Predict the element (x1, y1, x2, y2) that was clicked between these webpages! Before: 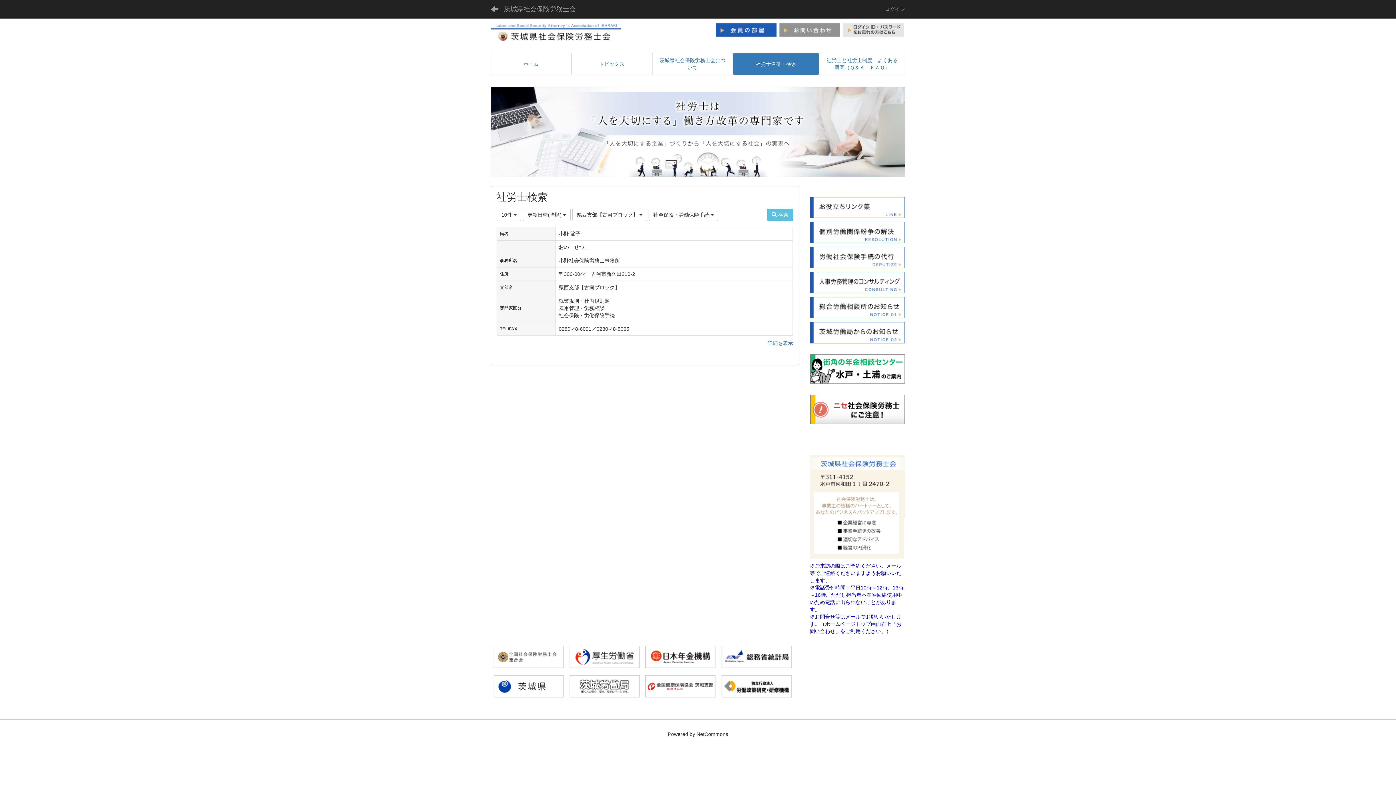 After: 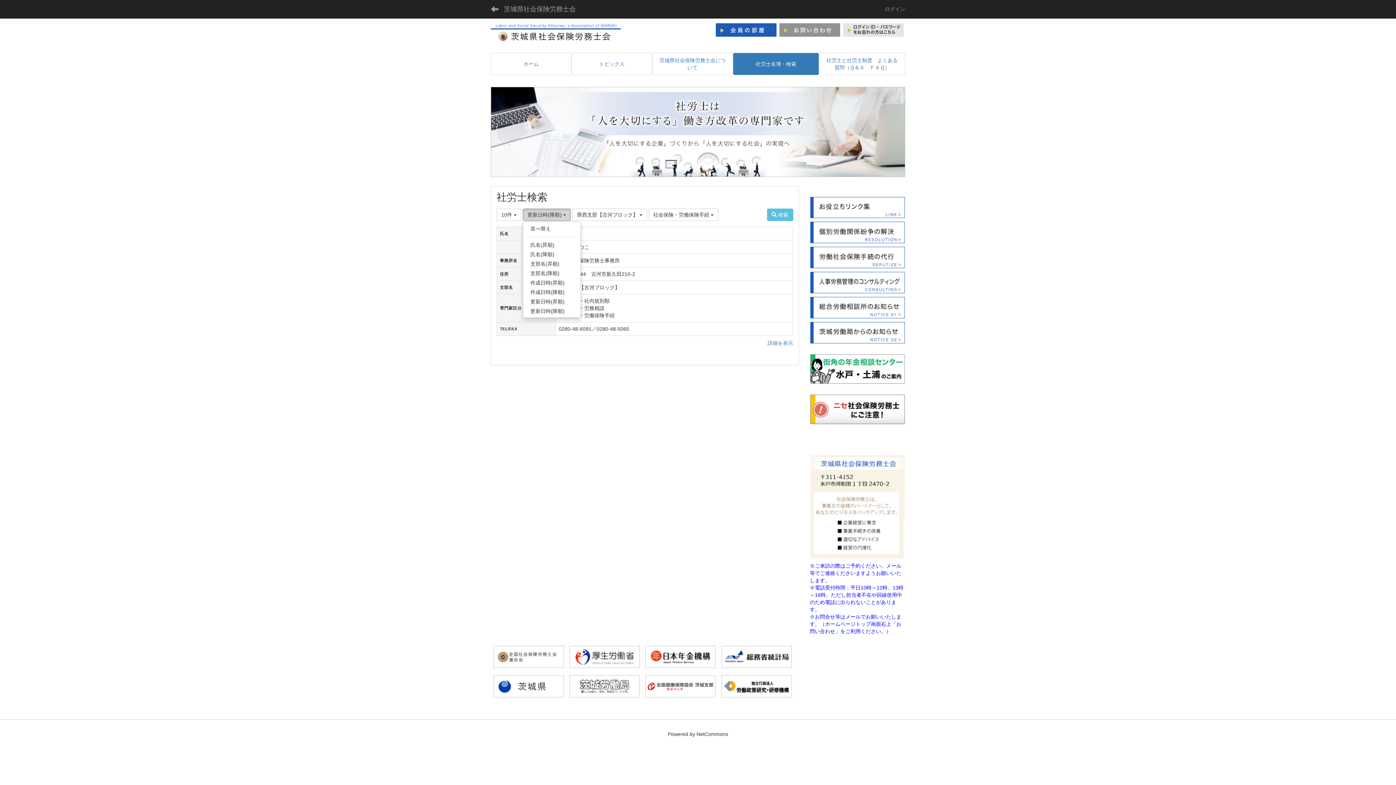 Action: label: 更新日時(降順)  bbox: (522, 208, 570, 220)